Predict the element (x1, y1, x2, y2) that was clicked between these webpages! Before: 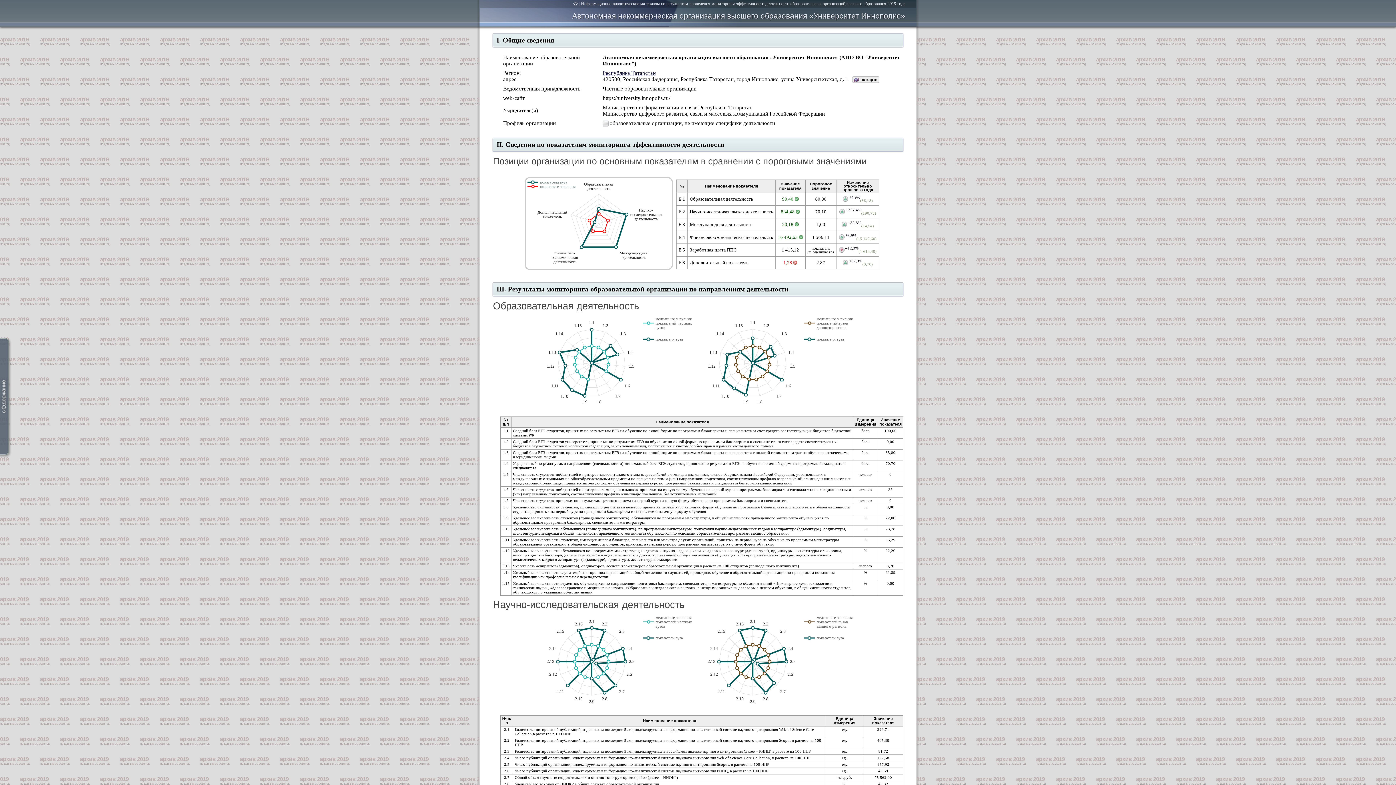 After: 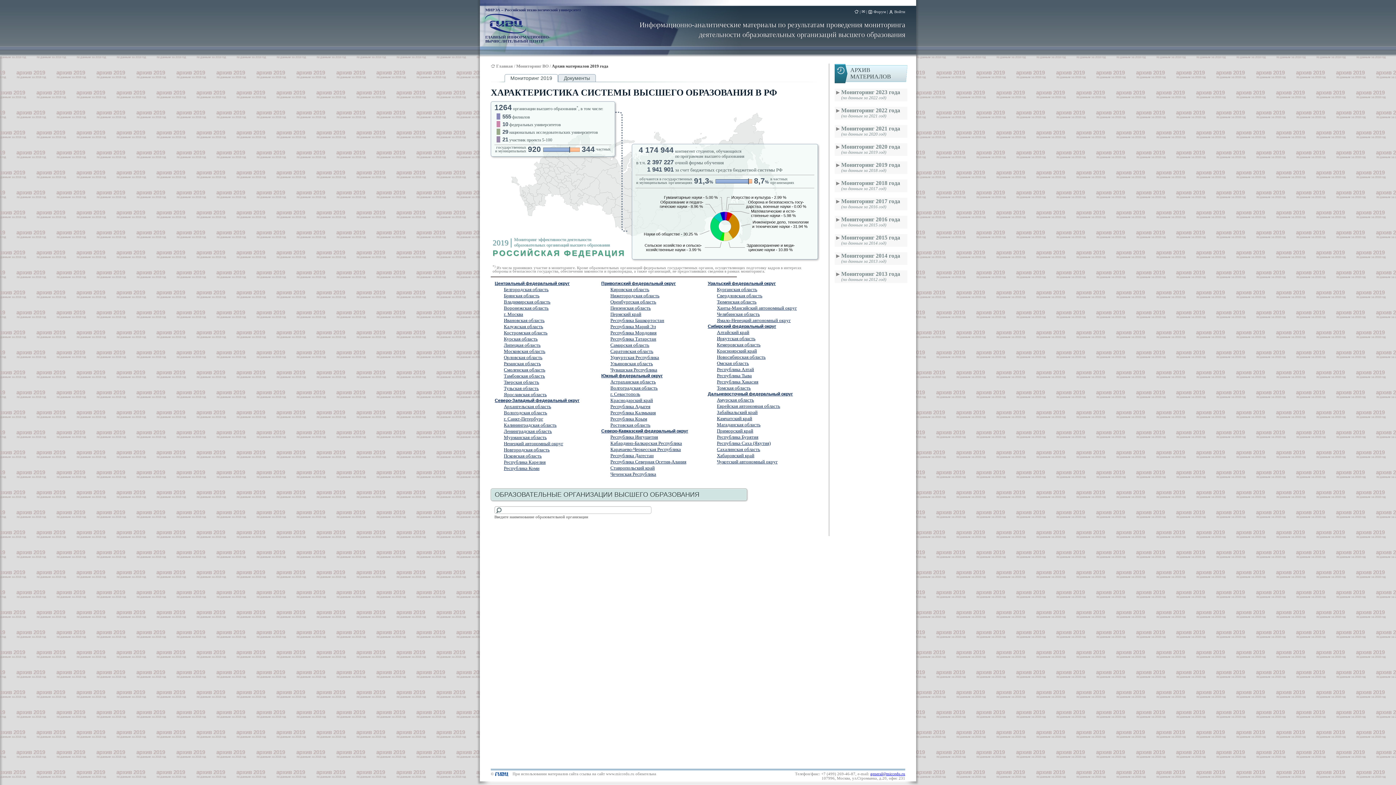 Action: label: Информационно-аналитические материалы по результатам проведения мониторинга эффективности деятельности образовательных организаций высшего образования 2019 года bbox: (581, 1, 905, 6)